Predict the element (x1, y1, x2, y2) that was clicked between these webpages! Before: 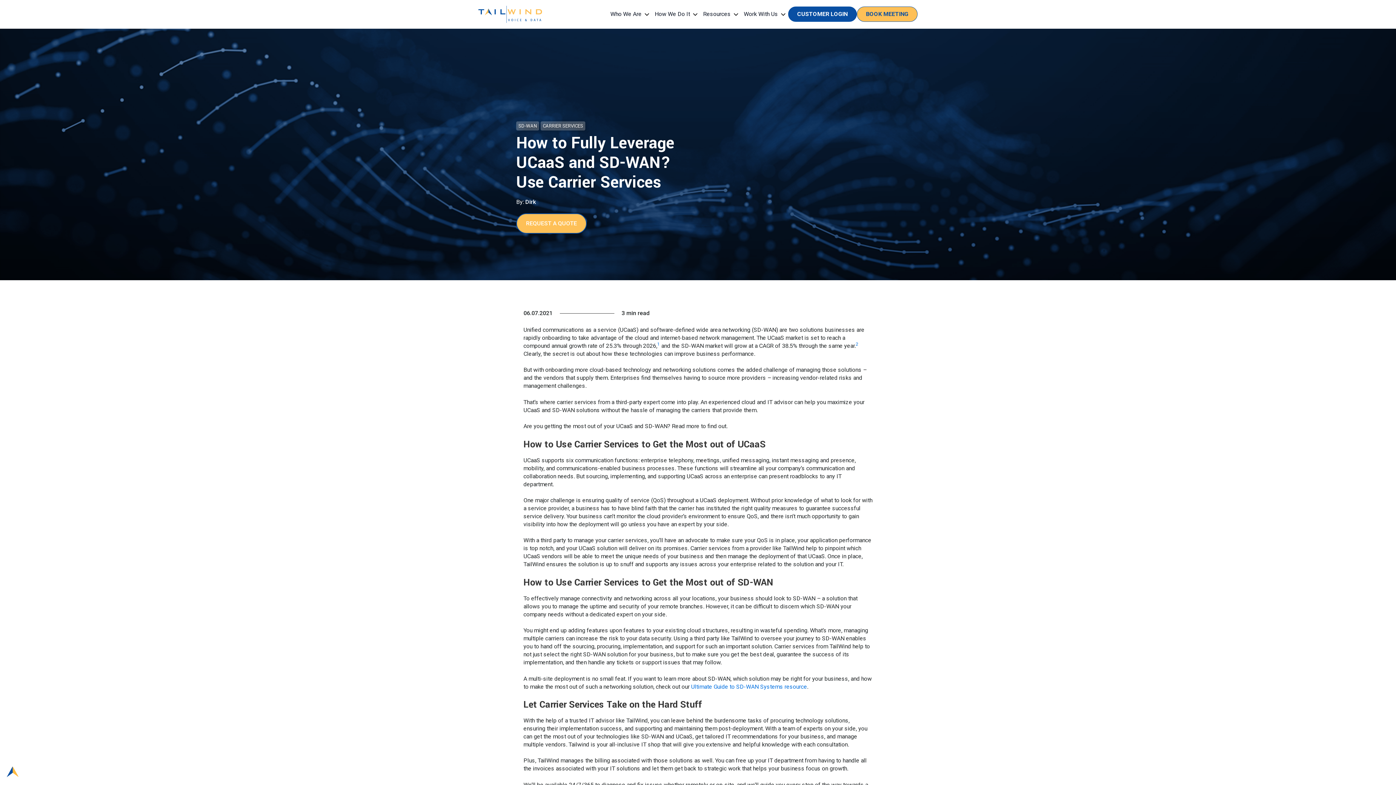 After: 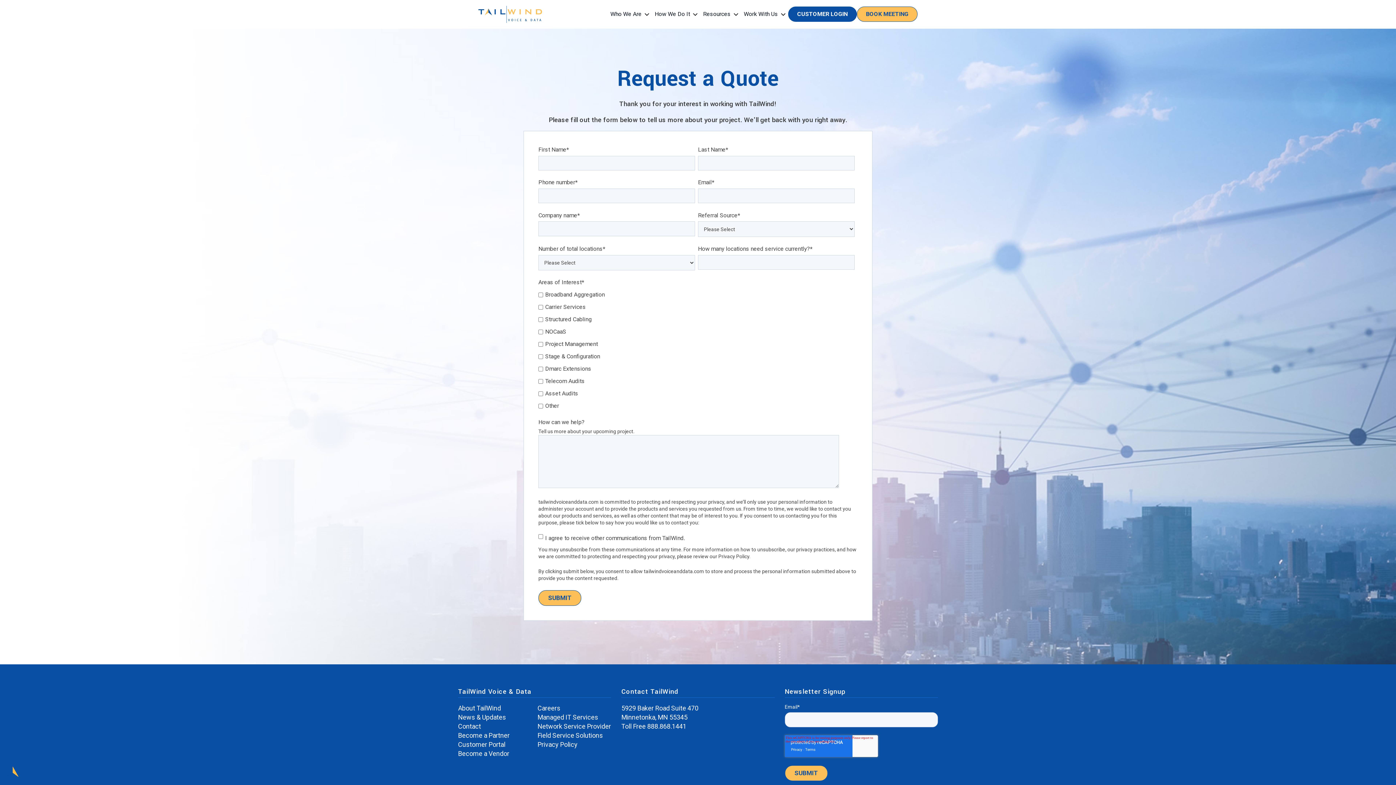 Action: bbox: (516, 213, 586, 233) label: REQUEST A QUOTE